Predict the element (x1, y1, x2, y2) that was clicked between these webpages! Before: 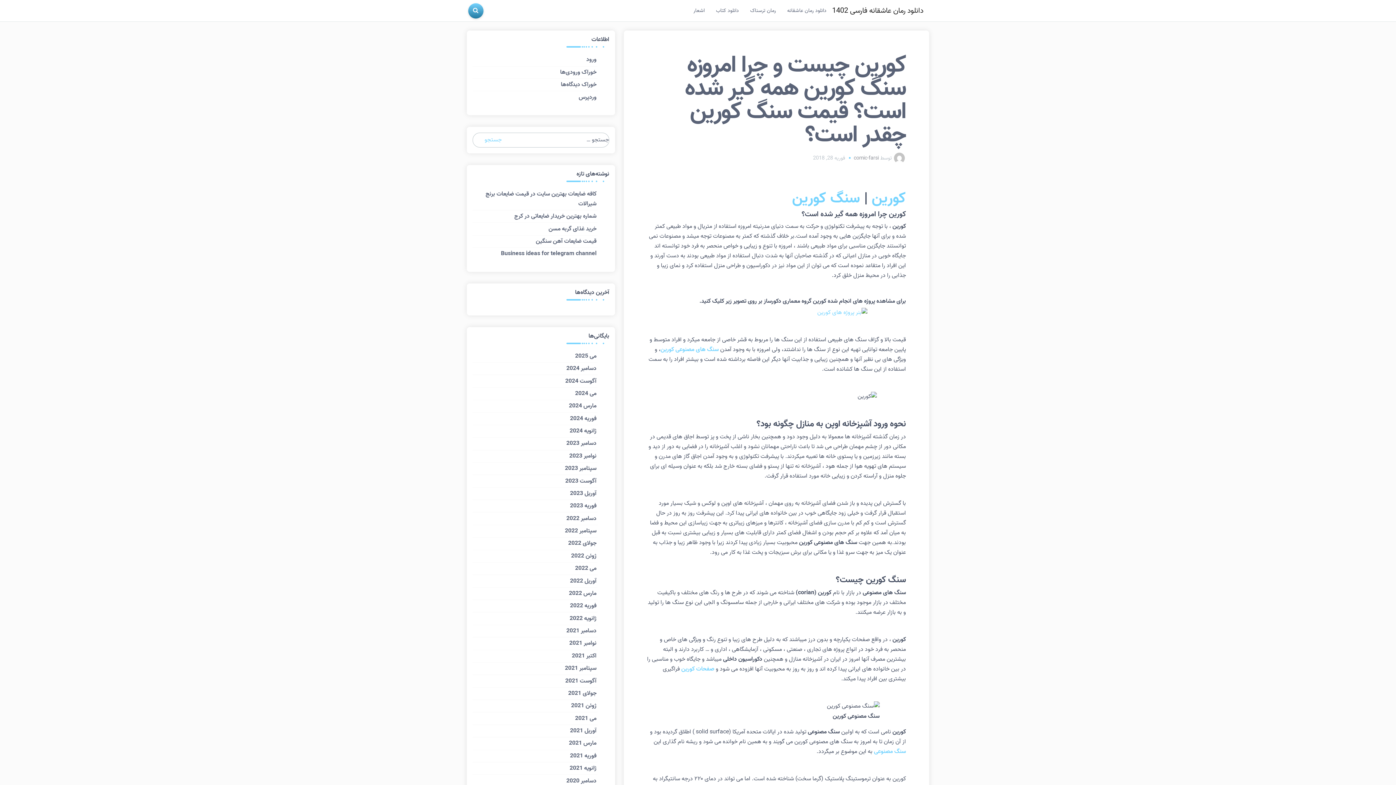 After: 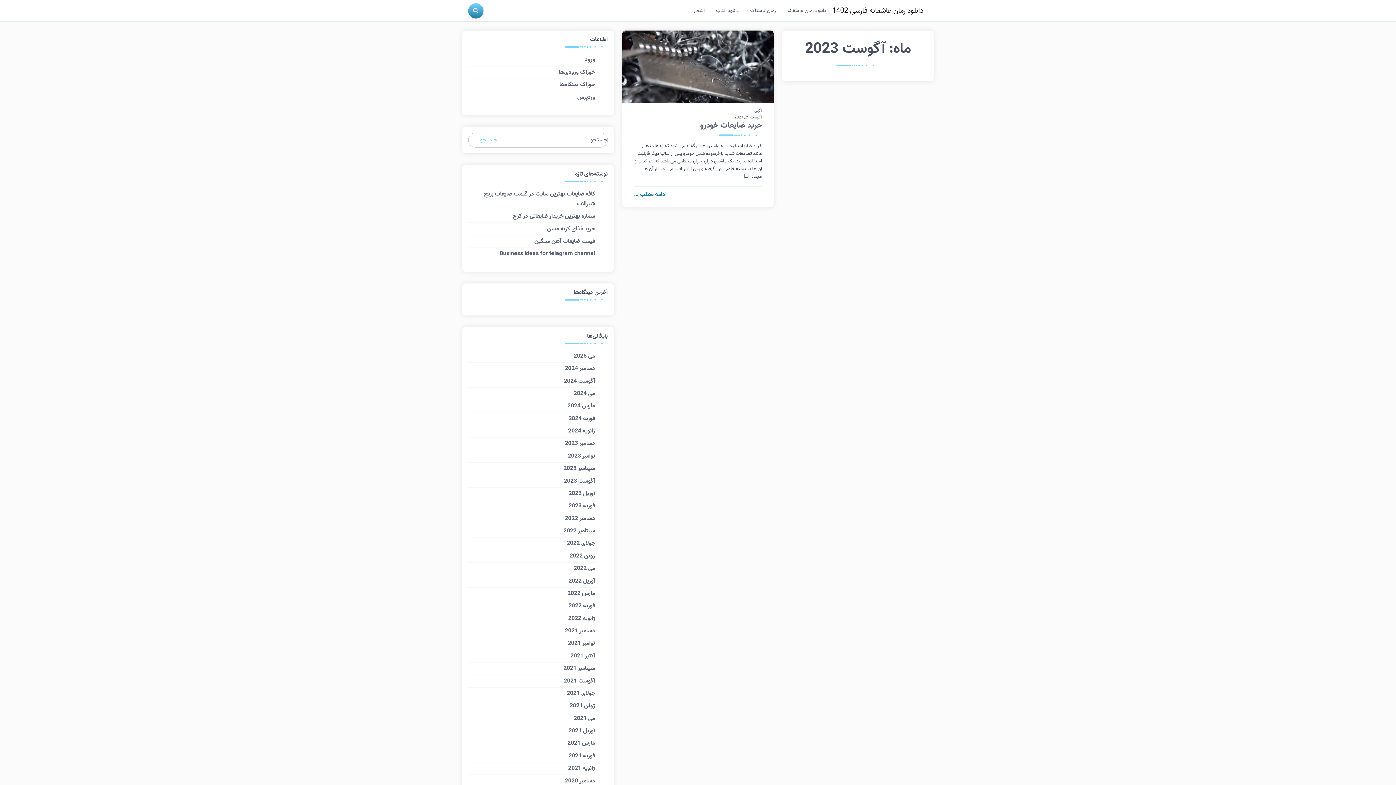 Action: label: آگوست 2023 bbox: (564, 475, 597, 487)